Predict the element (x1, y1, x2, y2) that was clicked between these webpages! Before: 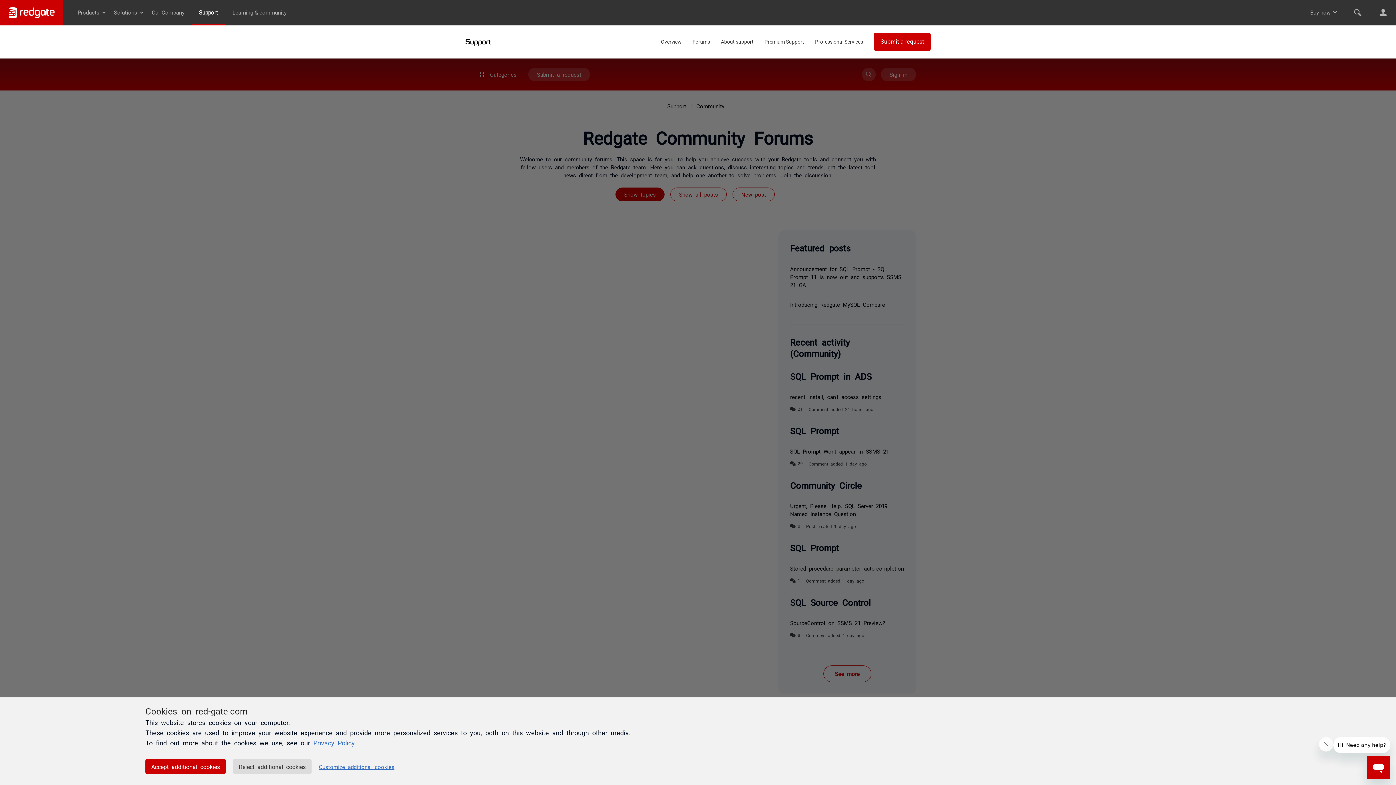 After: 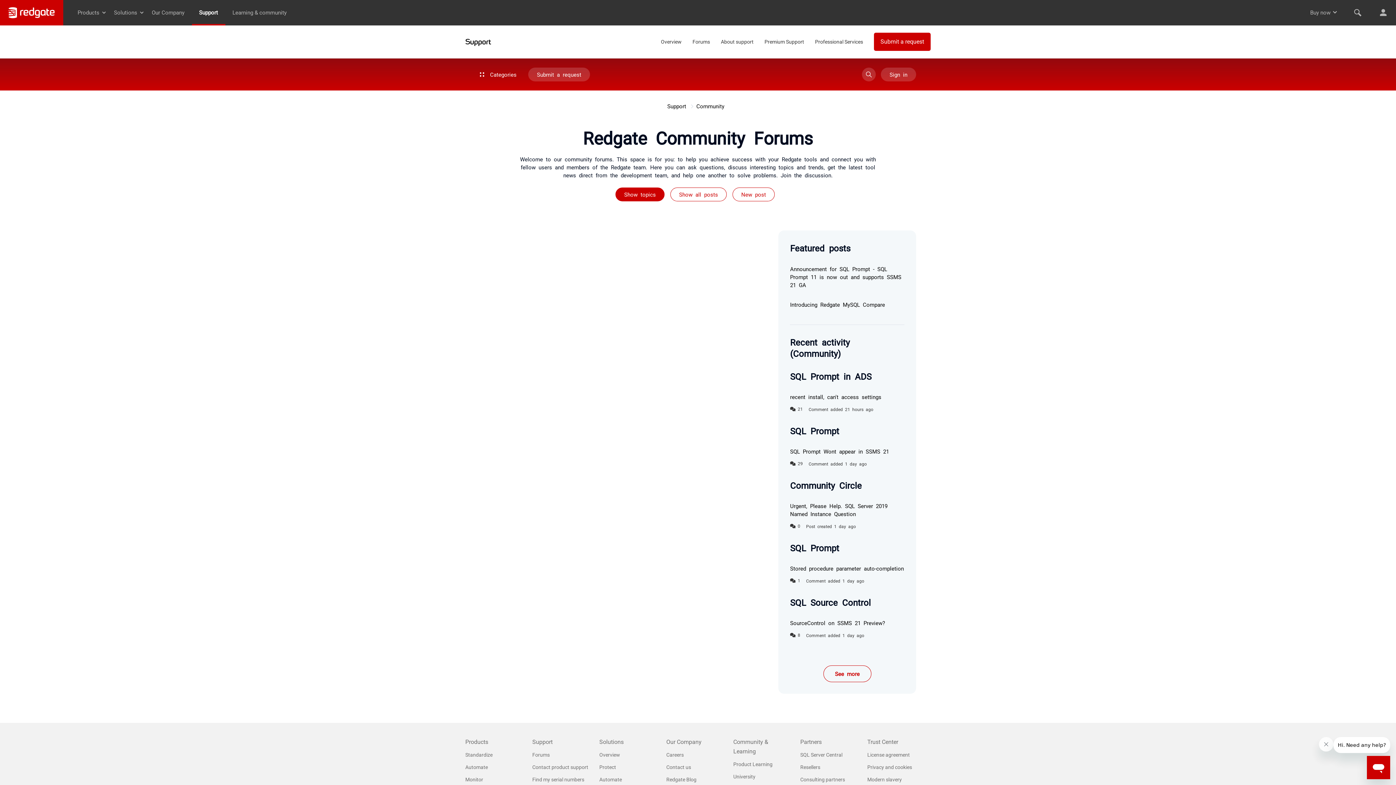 Action: label: Accept additional cookies bbox: (145, 759, 225, 774)